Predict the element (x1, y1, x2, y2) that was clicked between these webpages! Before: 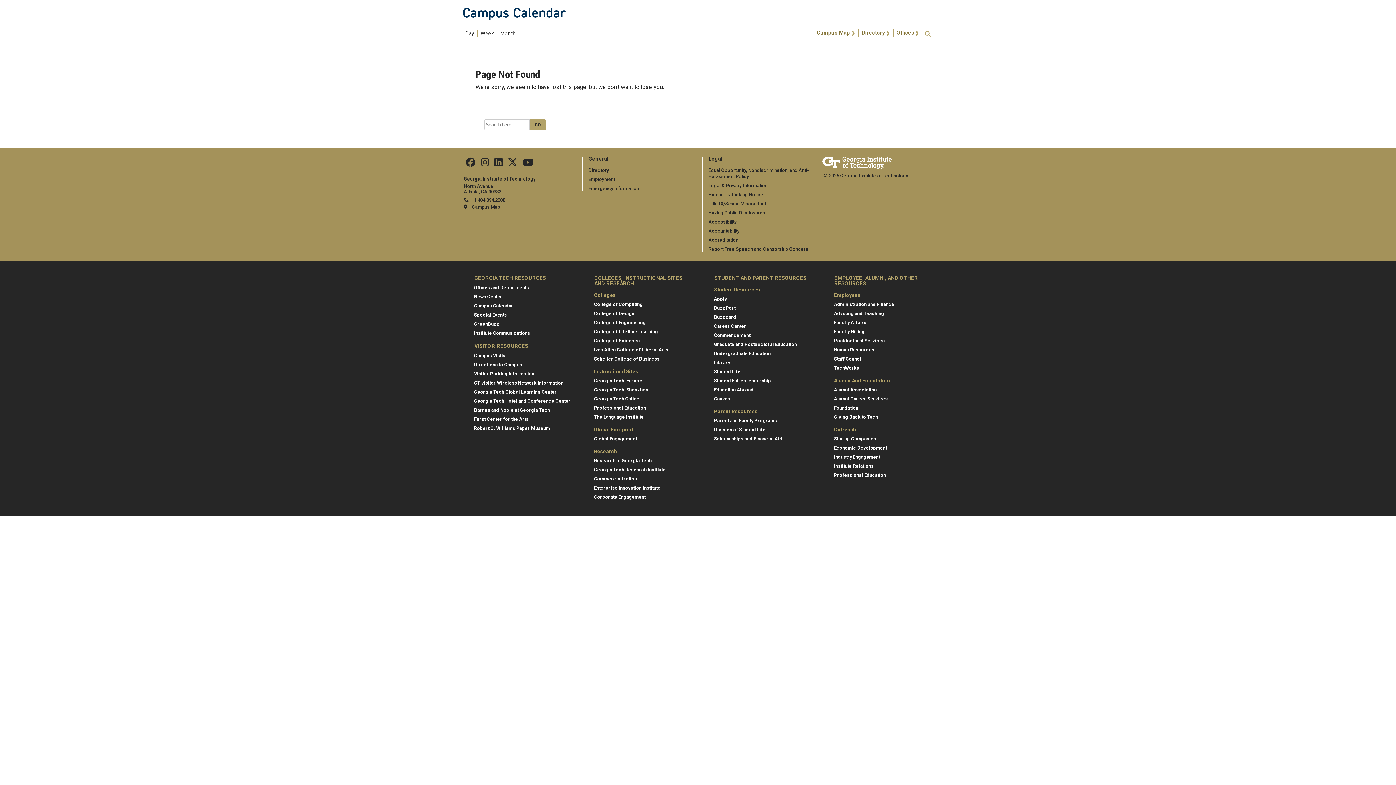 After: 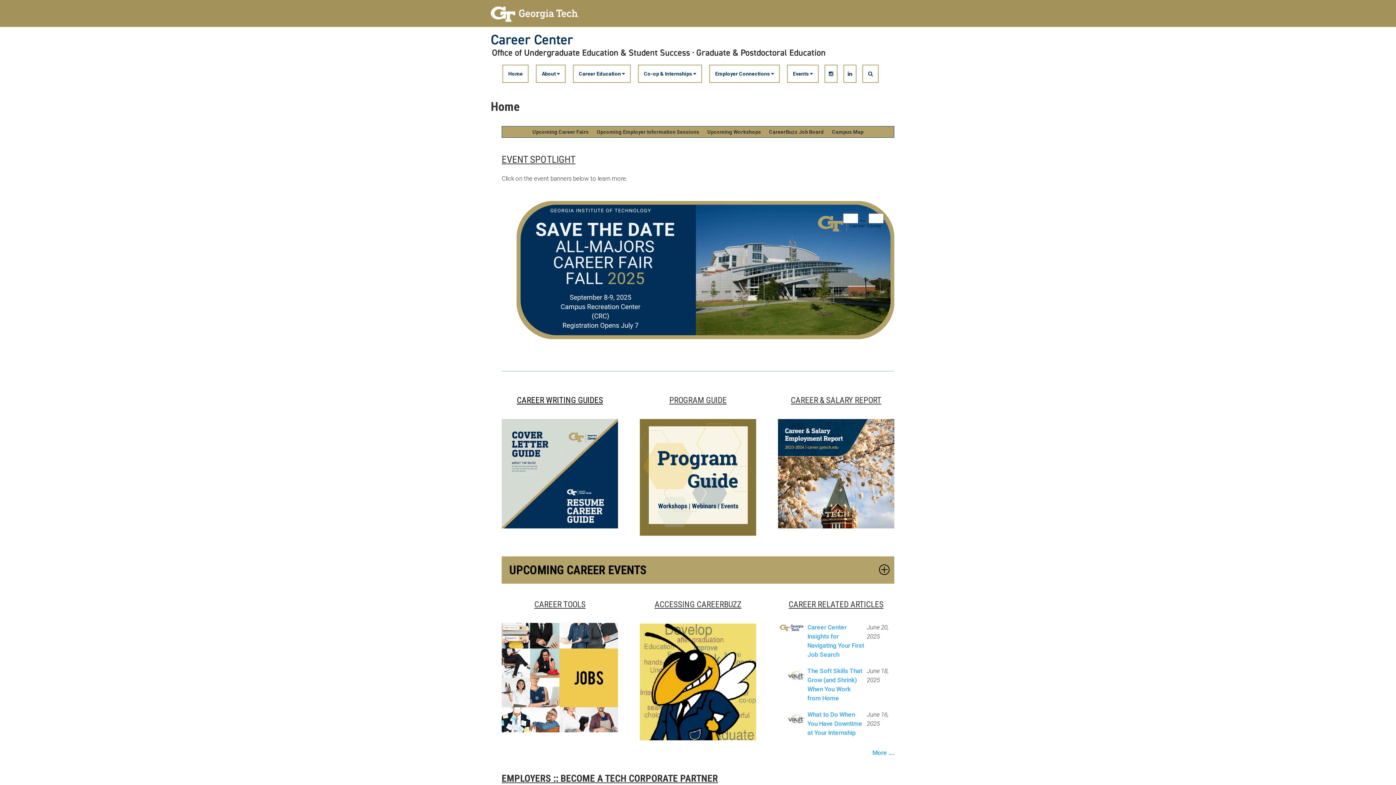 Action: bbox: (714, 323, 746, 329) label: Career Center